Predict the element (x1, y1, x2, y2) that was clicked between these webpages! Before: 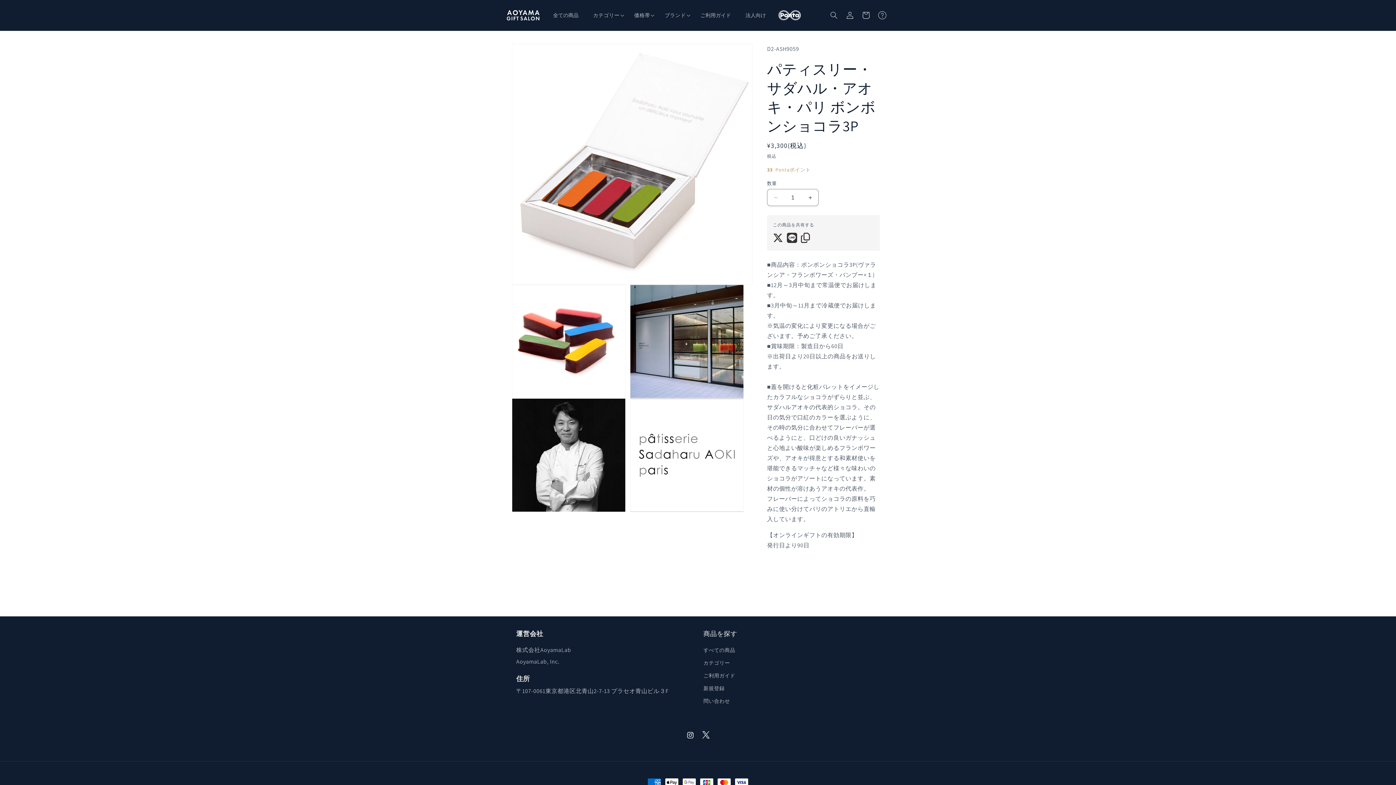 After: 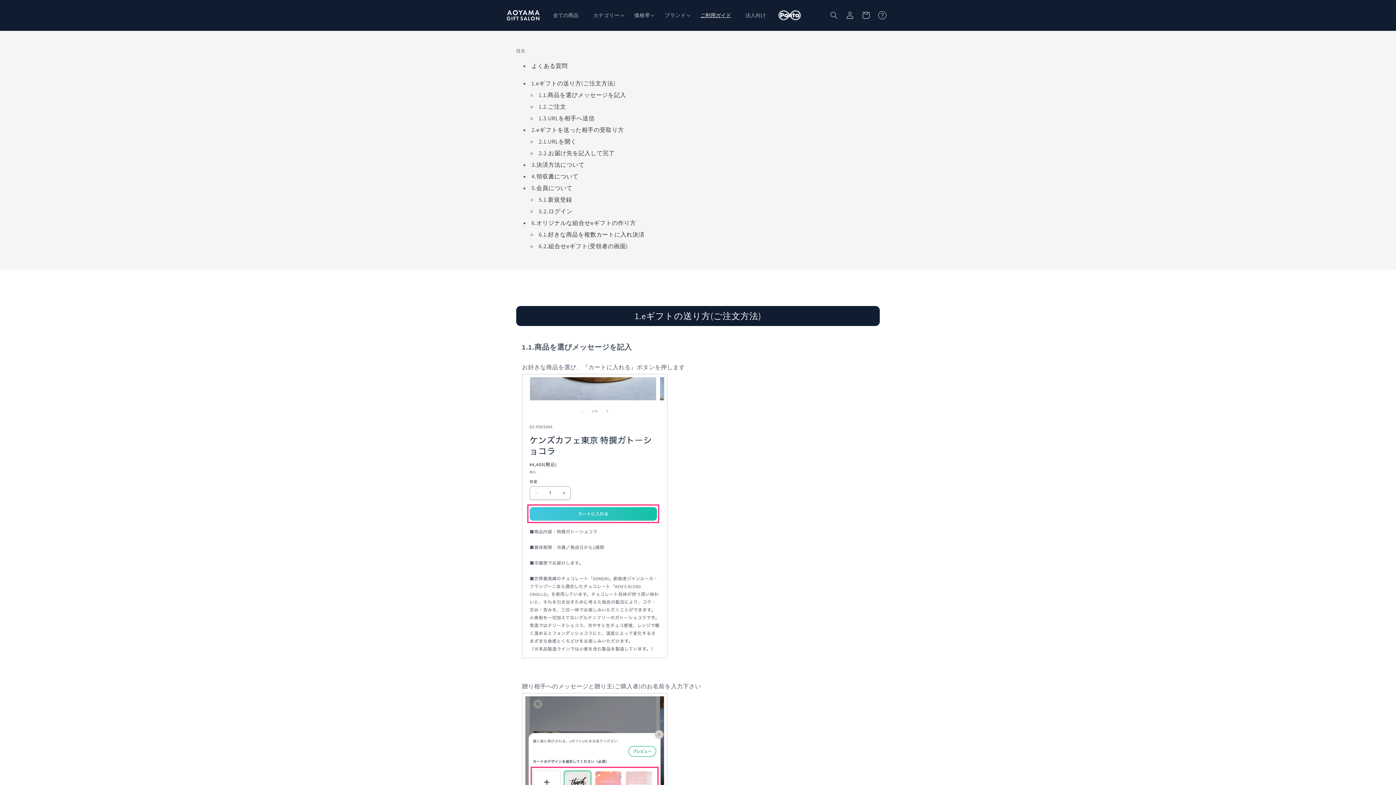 Action: bbox: (703, 669, 735, 682) label: ご利用ガイド